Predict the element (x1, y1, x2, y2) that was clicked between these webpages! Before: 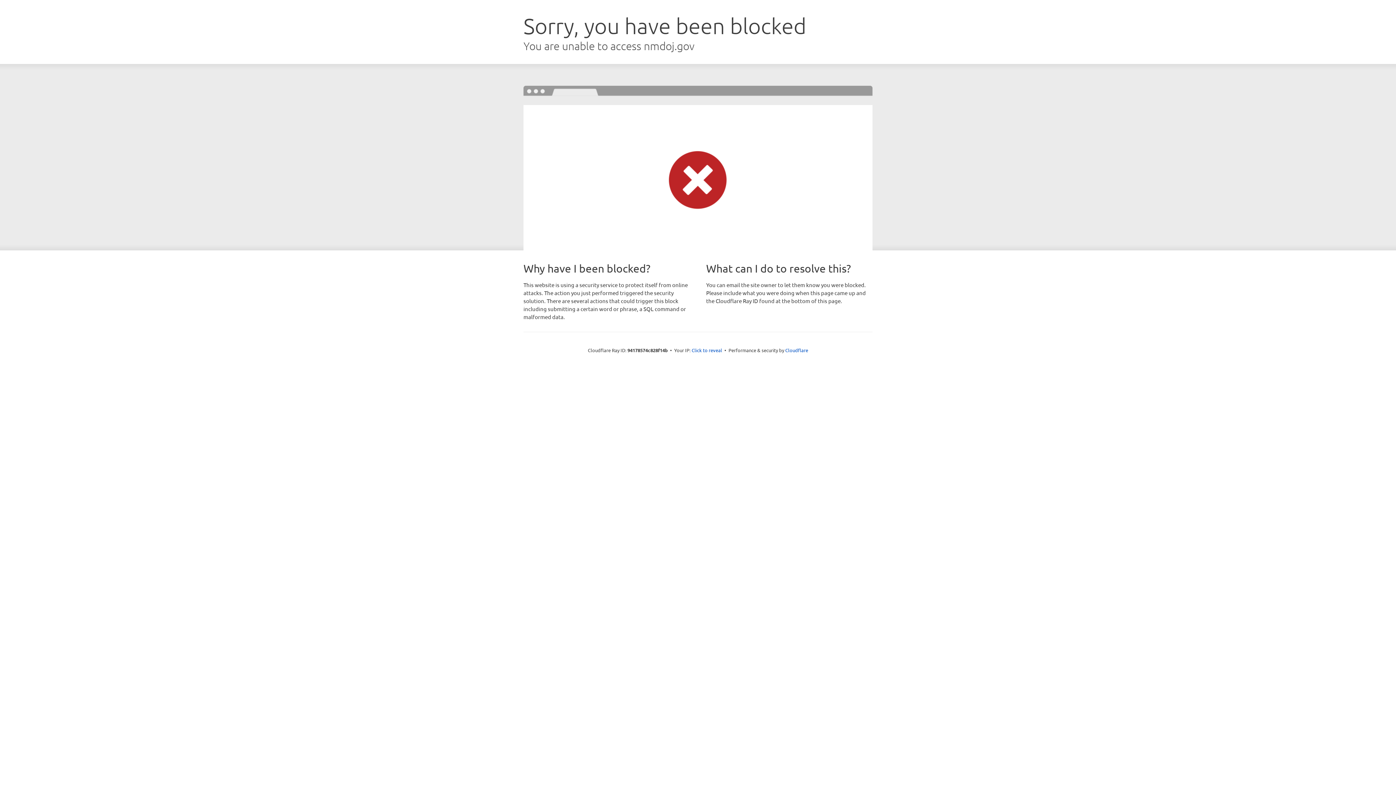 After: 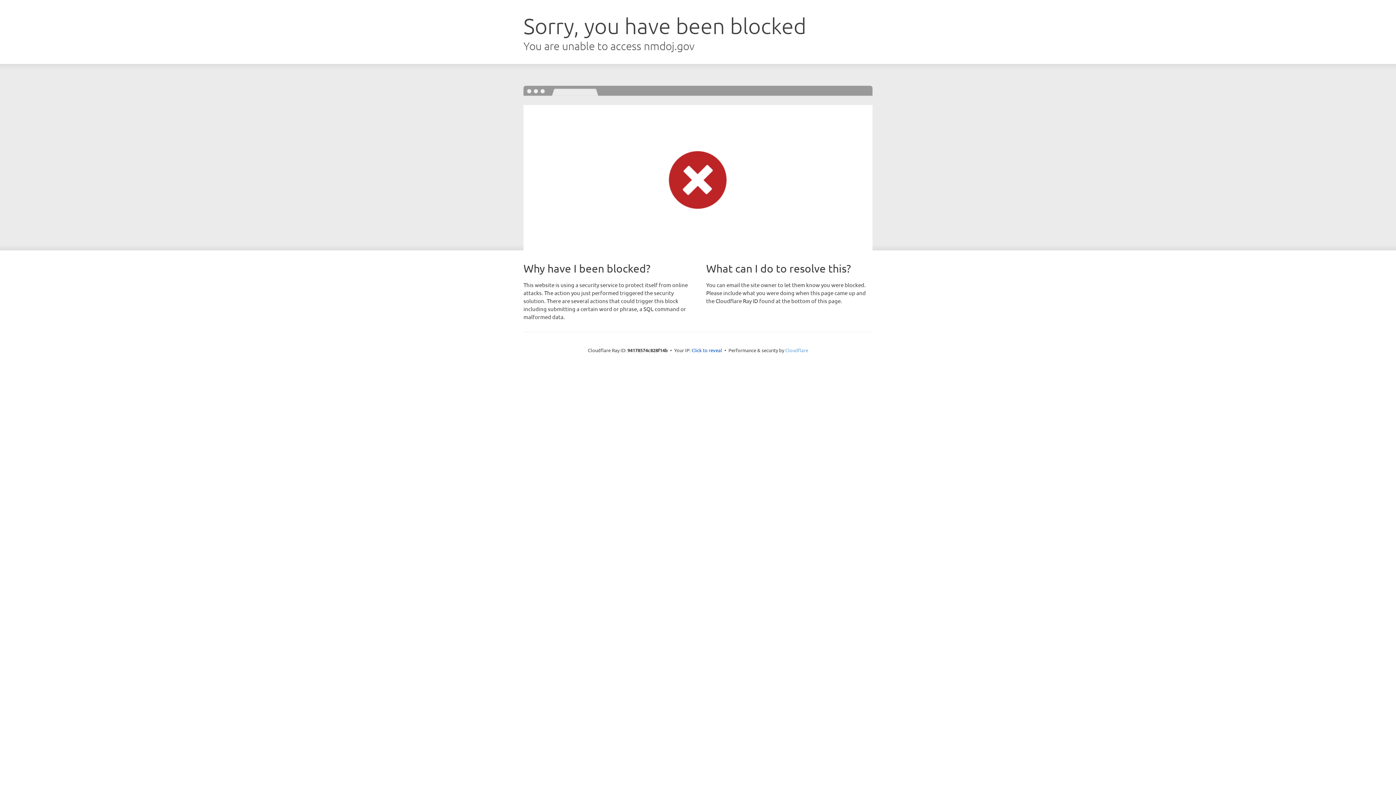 Action: label: Cloudflare bbox: (785, 347, 808, 353)